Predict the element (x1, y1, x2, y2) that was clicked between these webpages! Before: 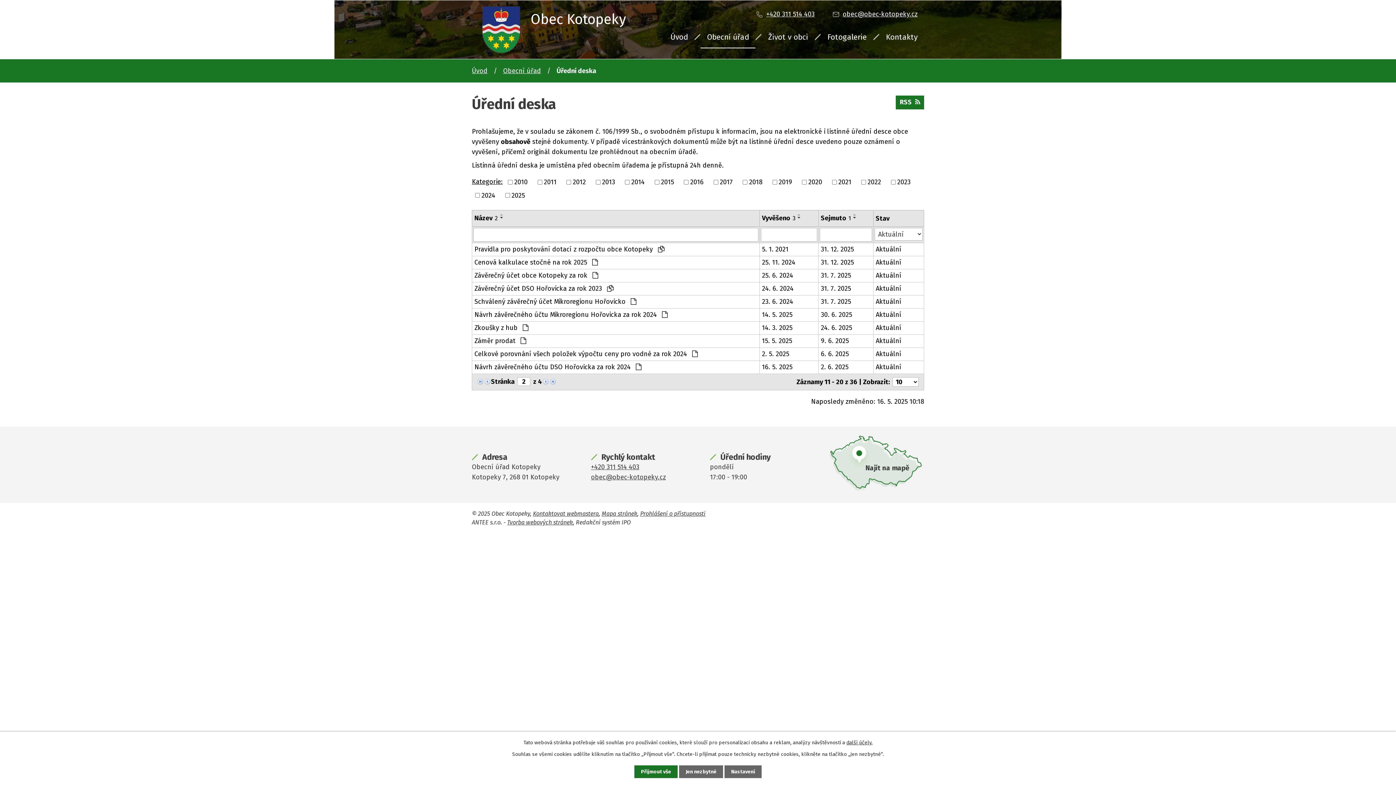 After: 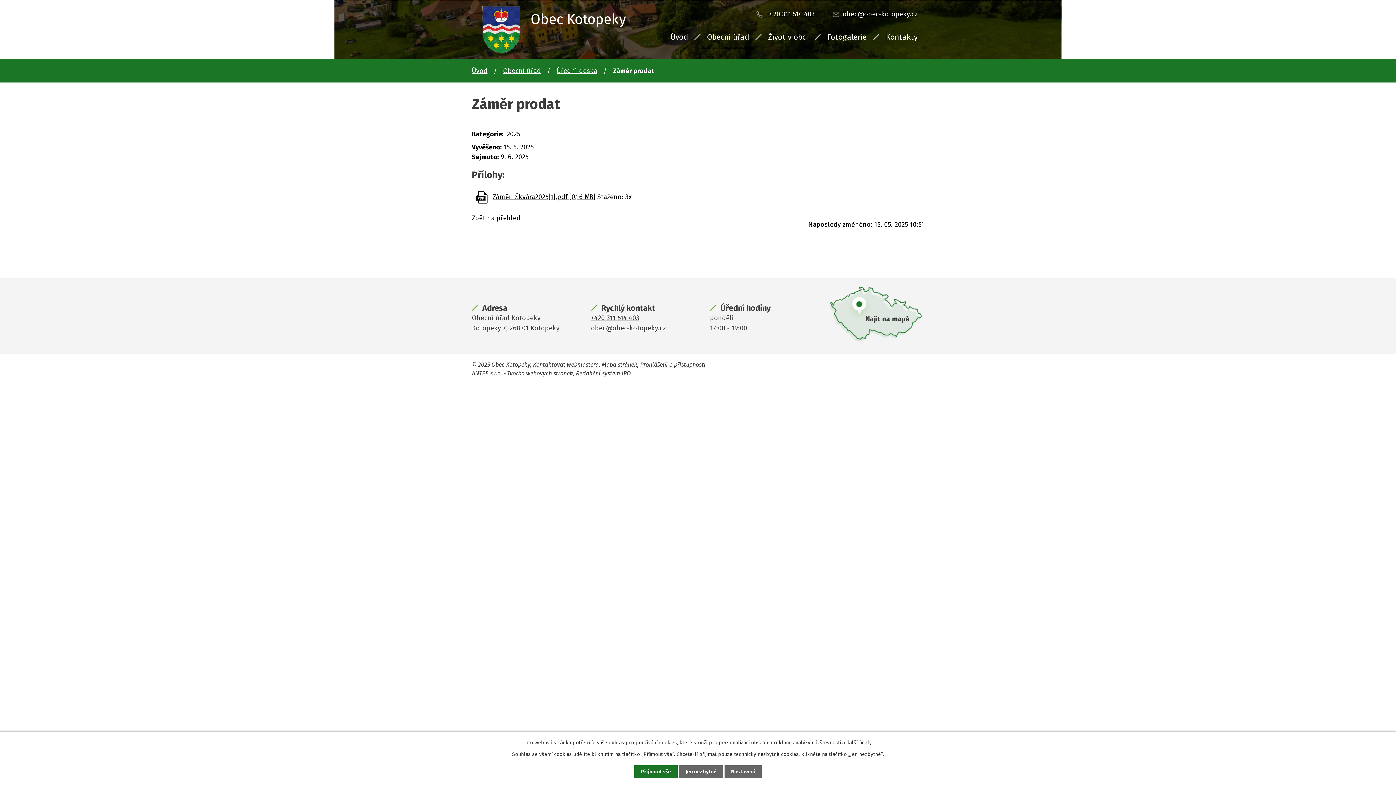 Action: bbox: (474, 336, 757, 346) label: Záměr prodat 